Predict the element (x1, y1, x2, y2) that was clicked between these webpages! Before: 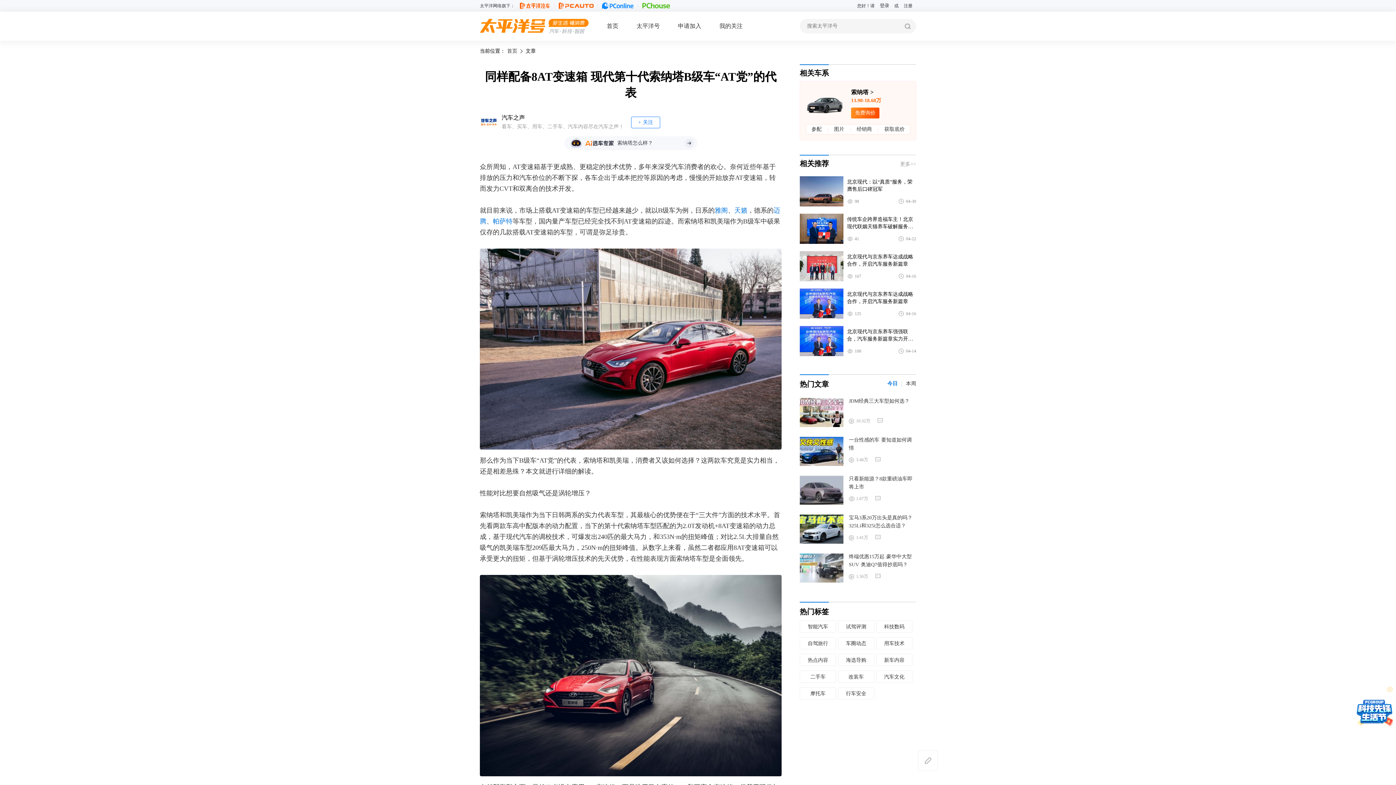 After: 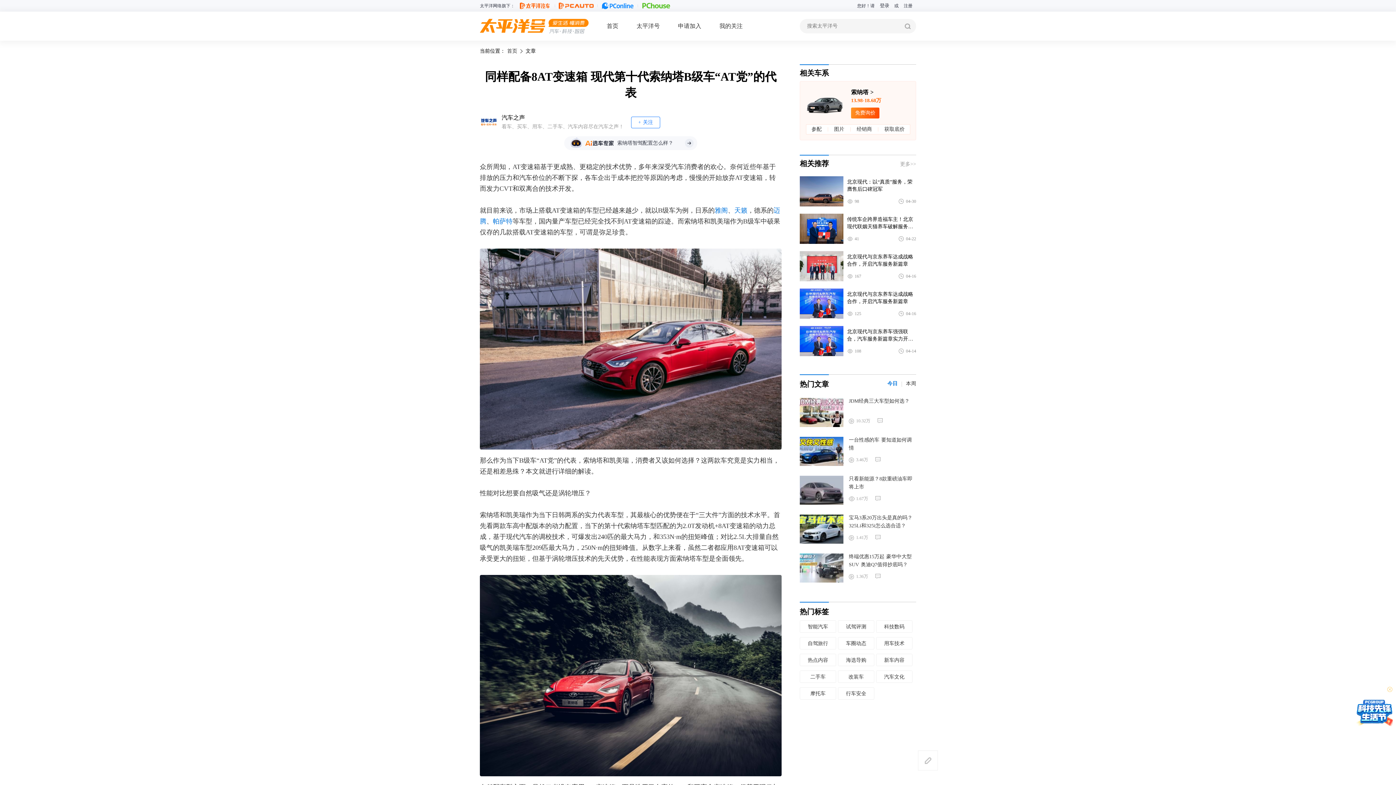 Action: label: 今日 bbox: (887, 379, 897, 388)